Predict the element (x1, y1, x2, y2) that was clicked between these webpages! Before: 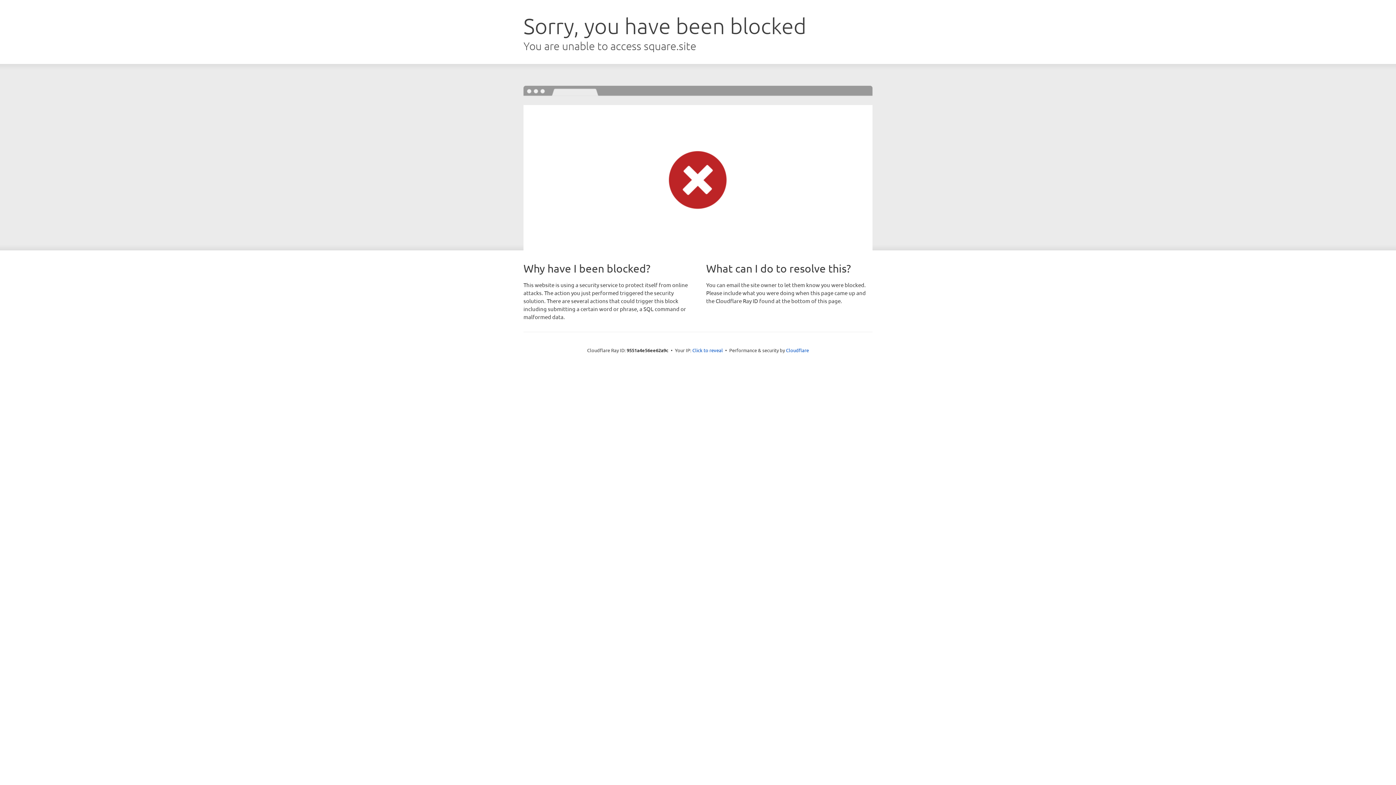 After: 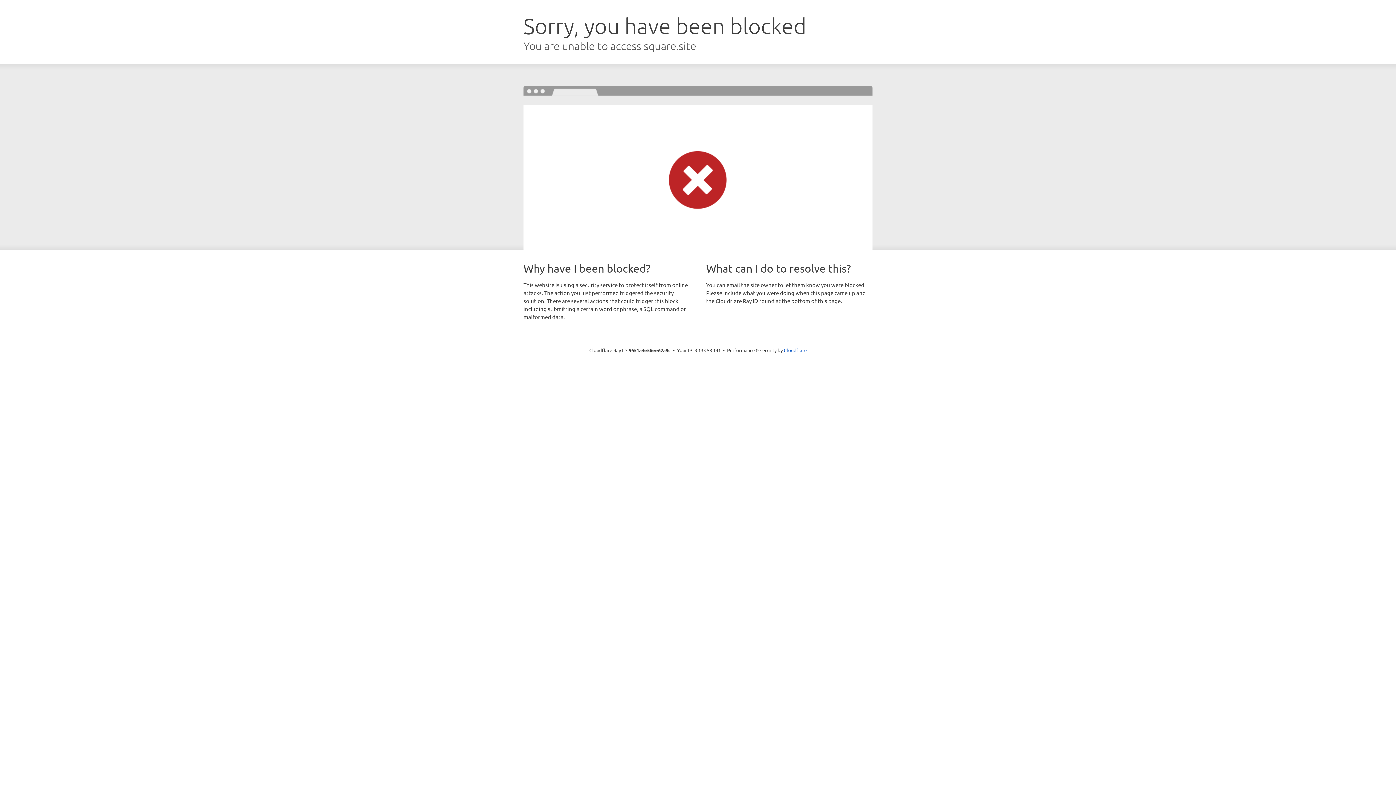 Action: bbox: (692, 346, 723, 353) label: Click to reveal